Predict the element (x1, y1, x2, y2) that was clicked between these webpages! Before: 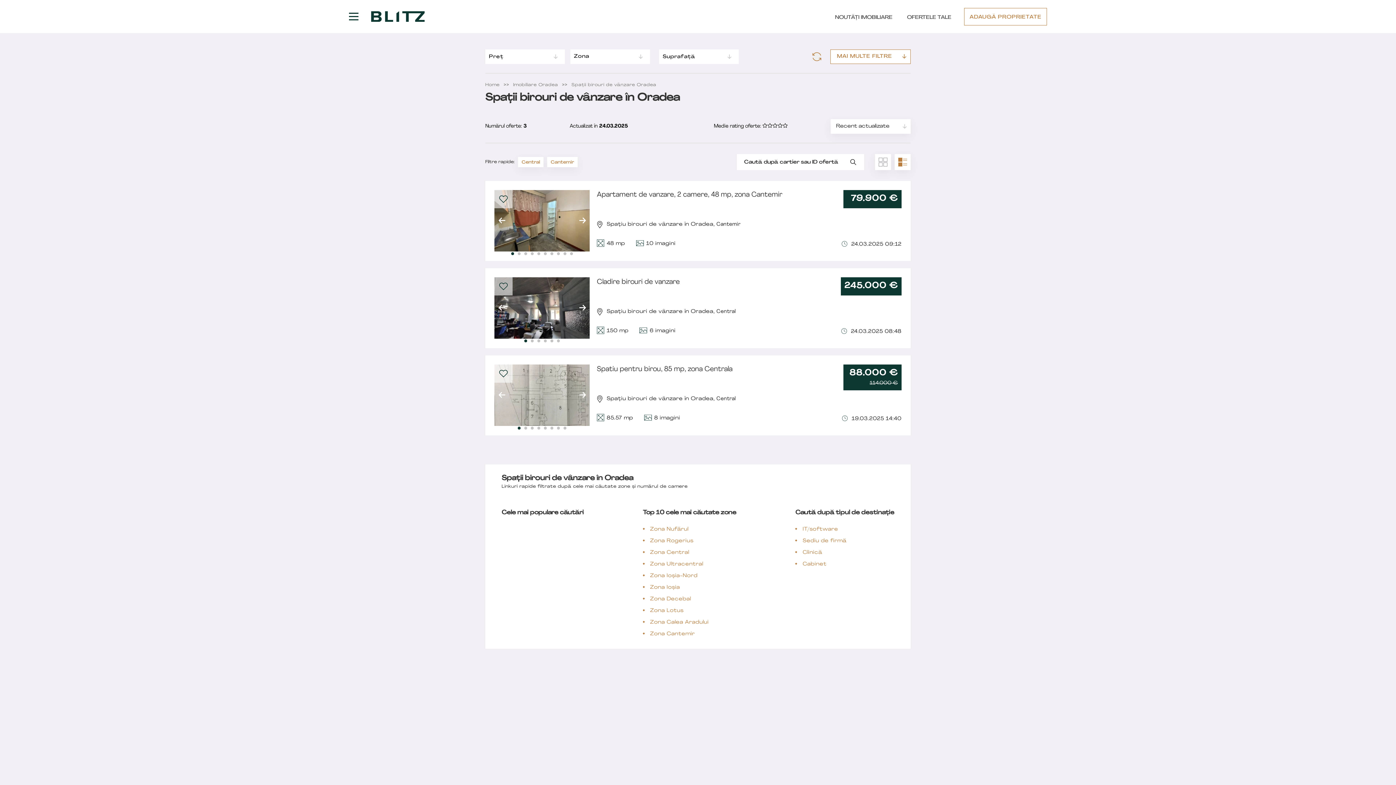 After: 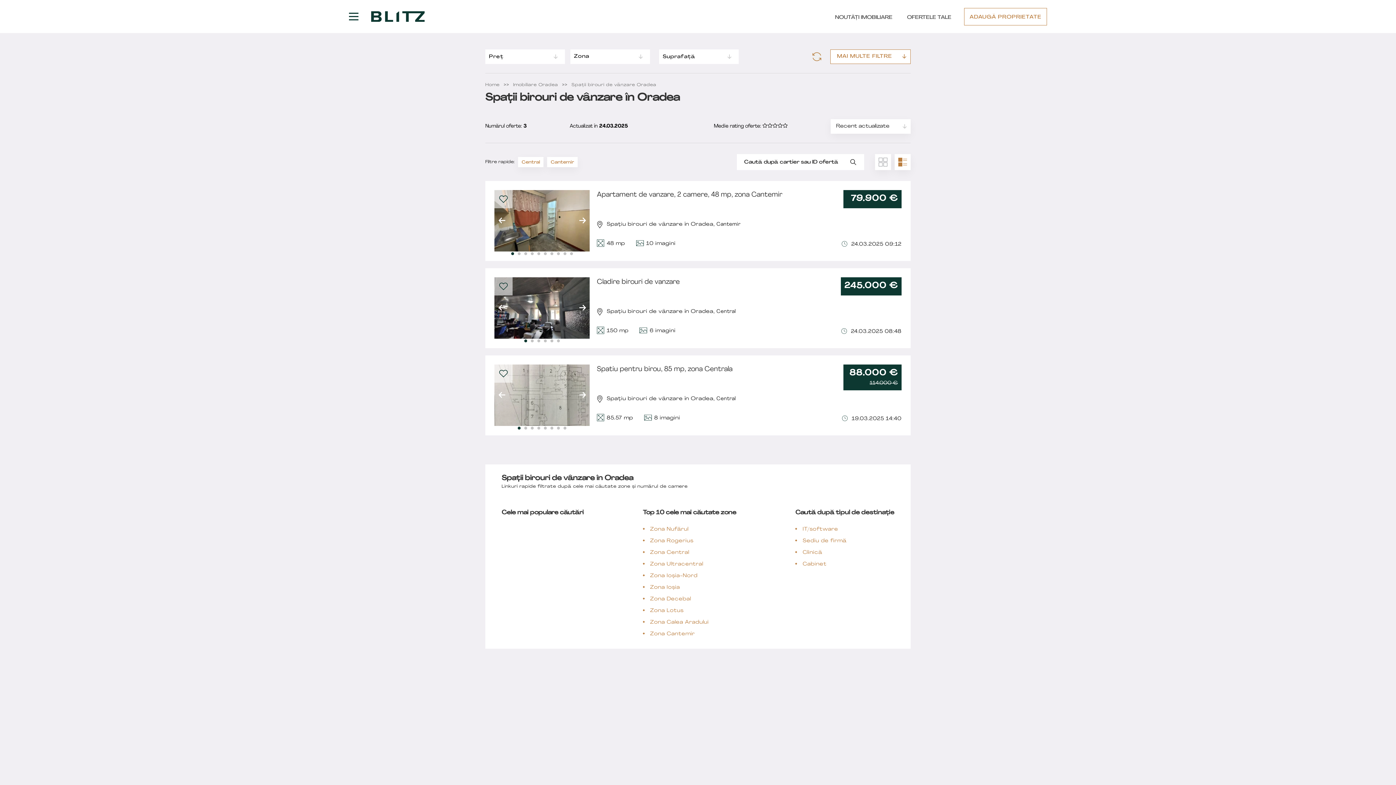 Action: label: Carousel Page 1 (Current Slide) bbox: (511, 252, 514, 255)